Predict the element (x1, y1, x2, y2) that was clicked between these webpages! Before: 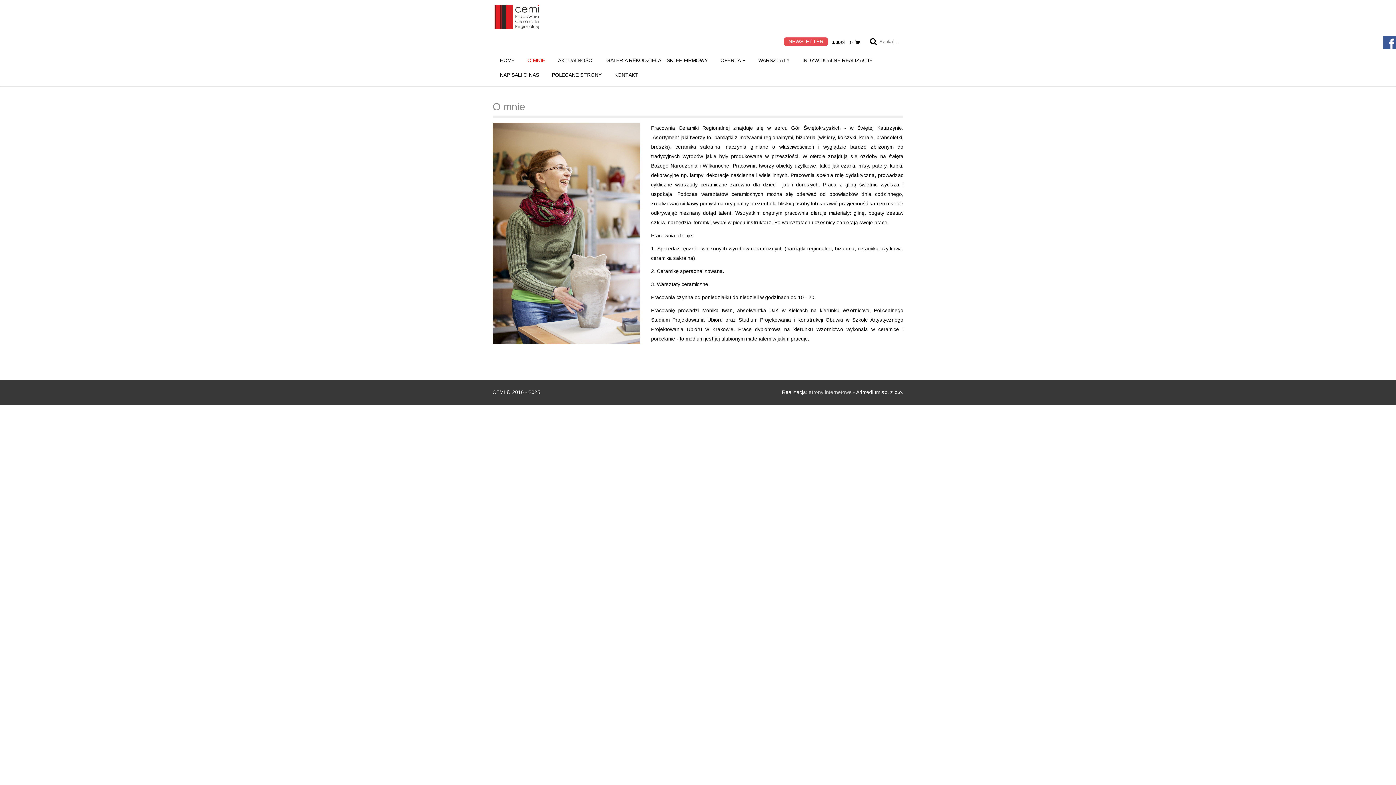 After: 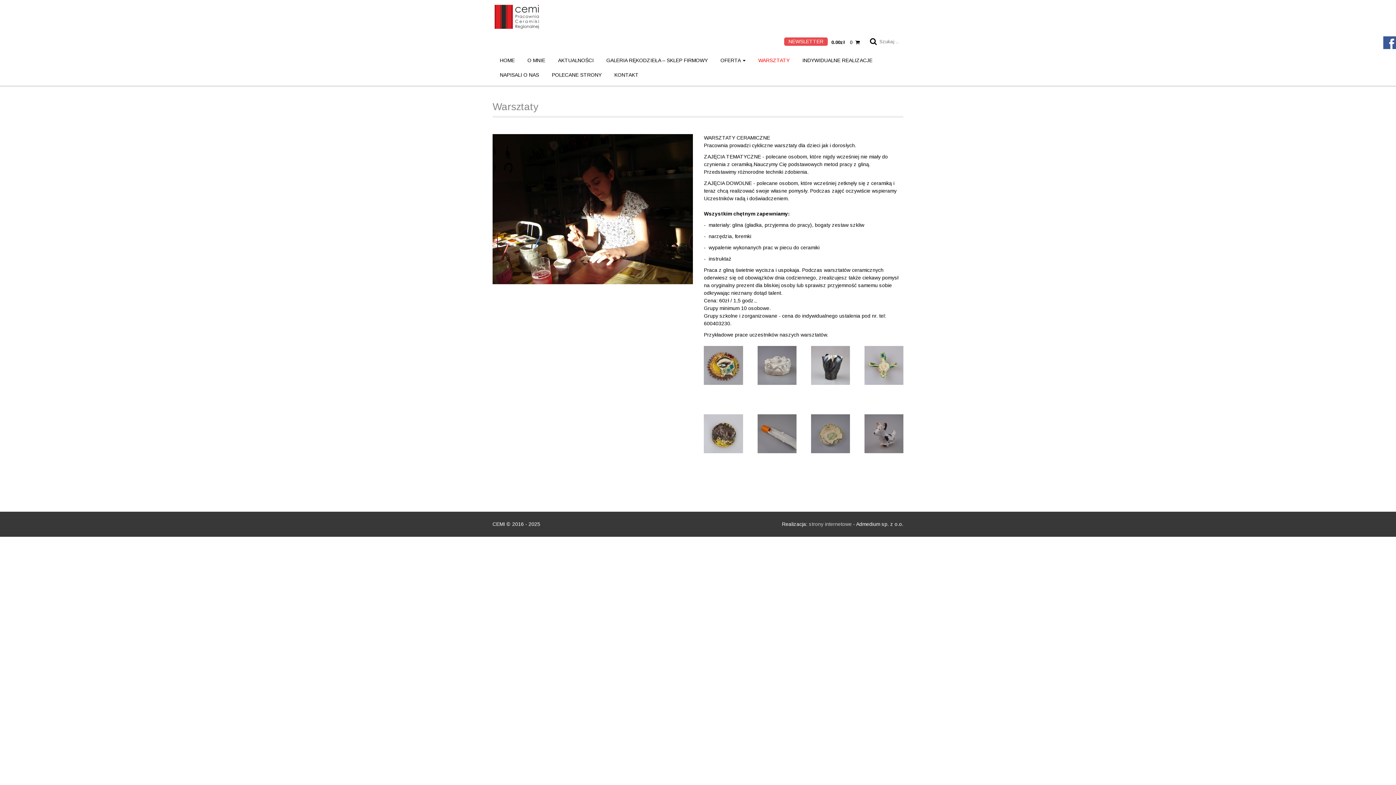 Action: bbox: (753, 52, 795, 67) label: WARSZTATY